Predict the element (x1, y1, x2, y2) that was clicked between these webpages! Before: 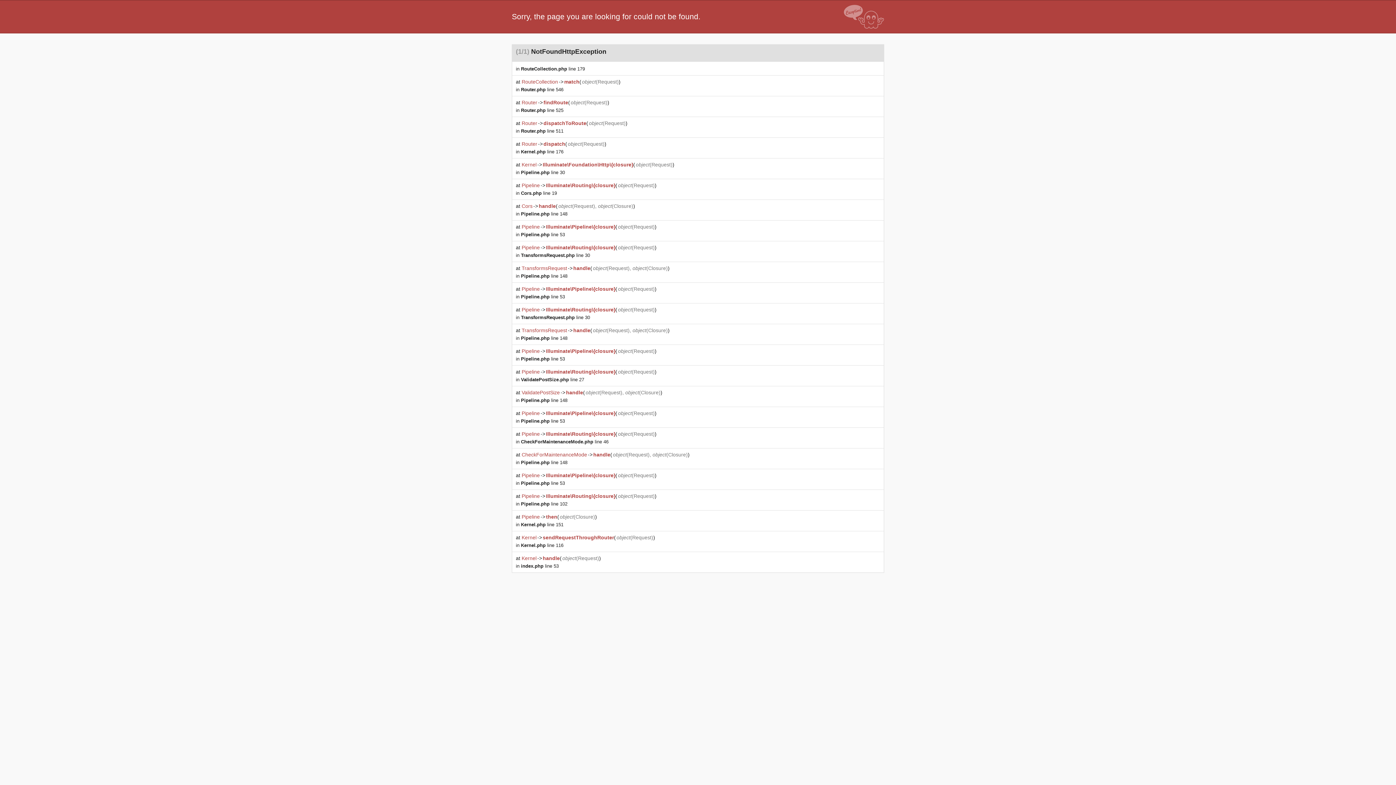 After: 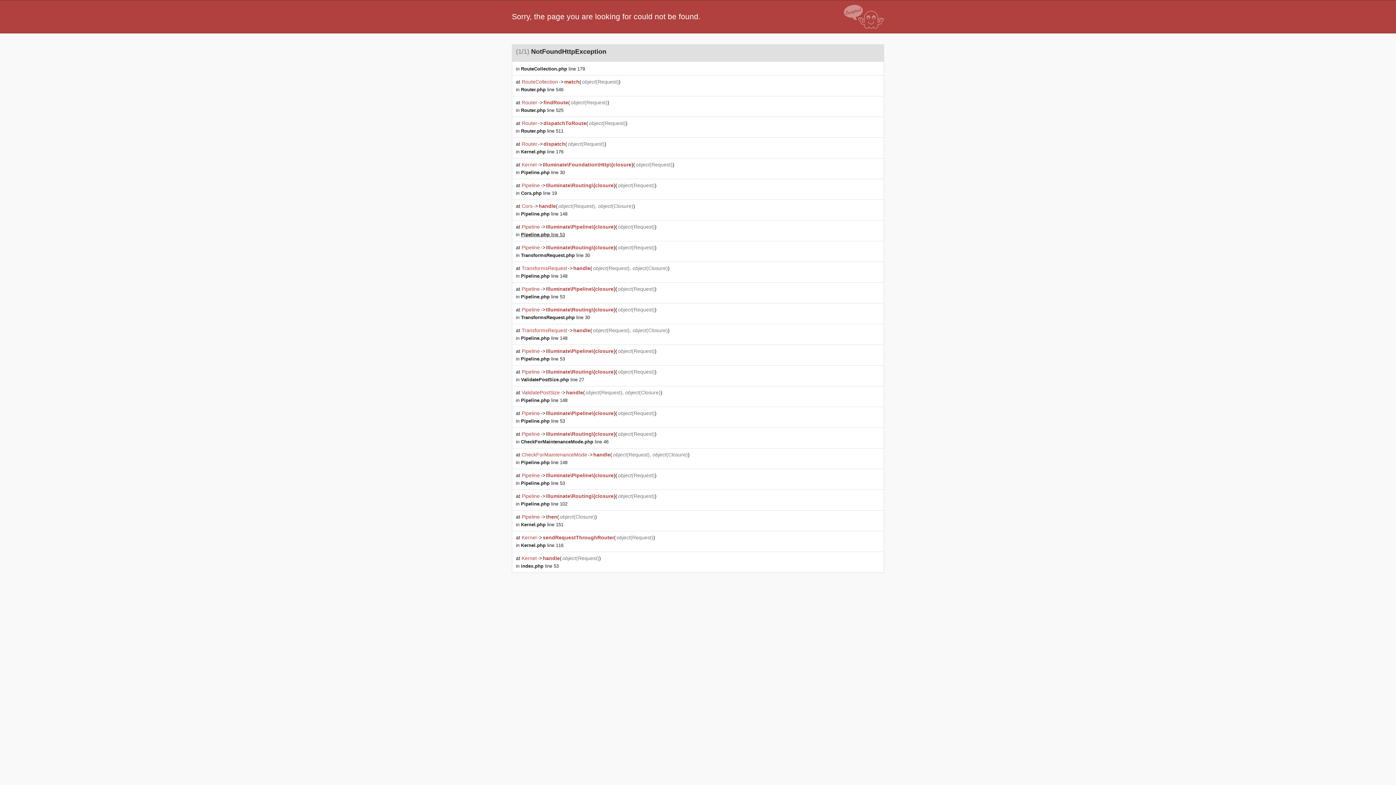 Action: bbox: (521, 232, 565, 237) label: Pipeline.php line 53